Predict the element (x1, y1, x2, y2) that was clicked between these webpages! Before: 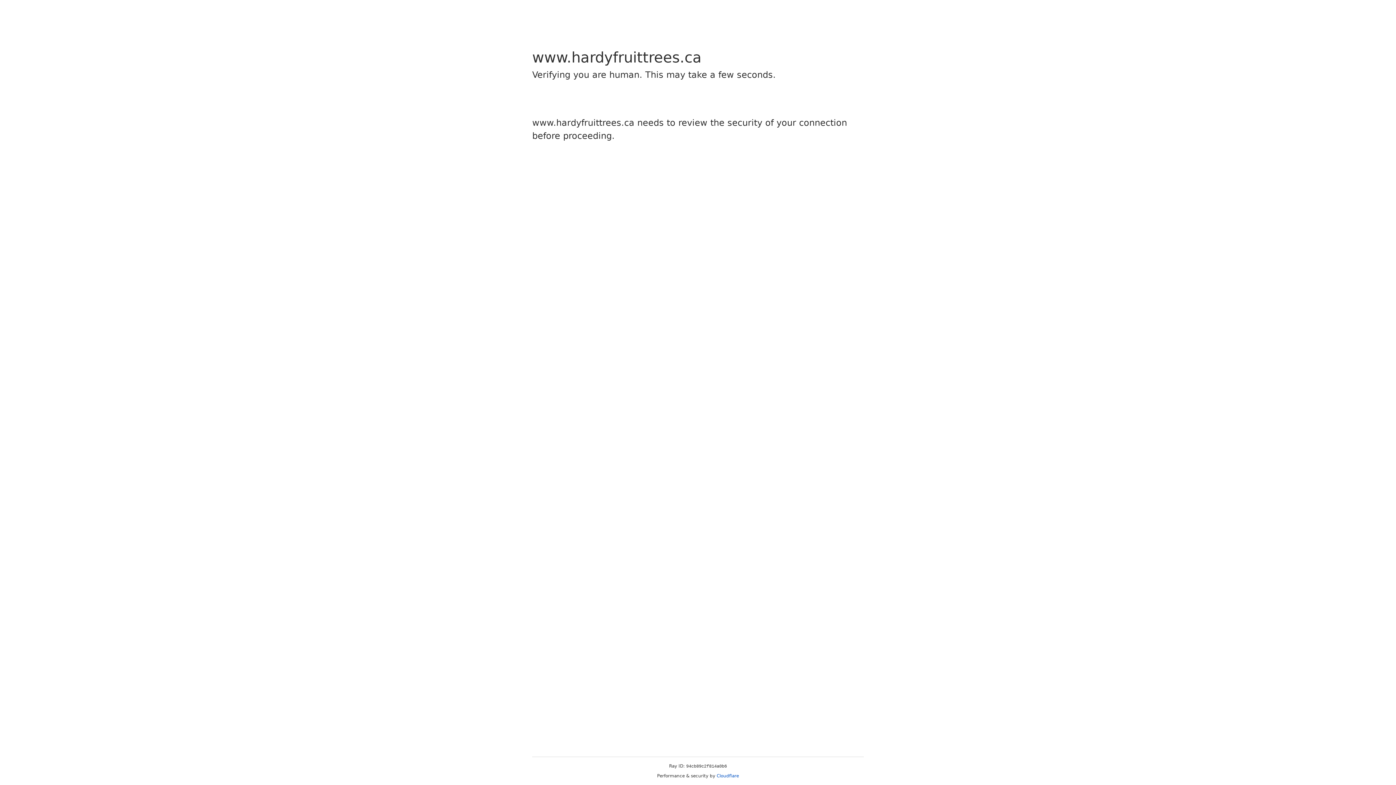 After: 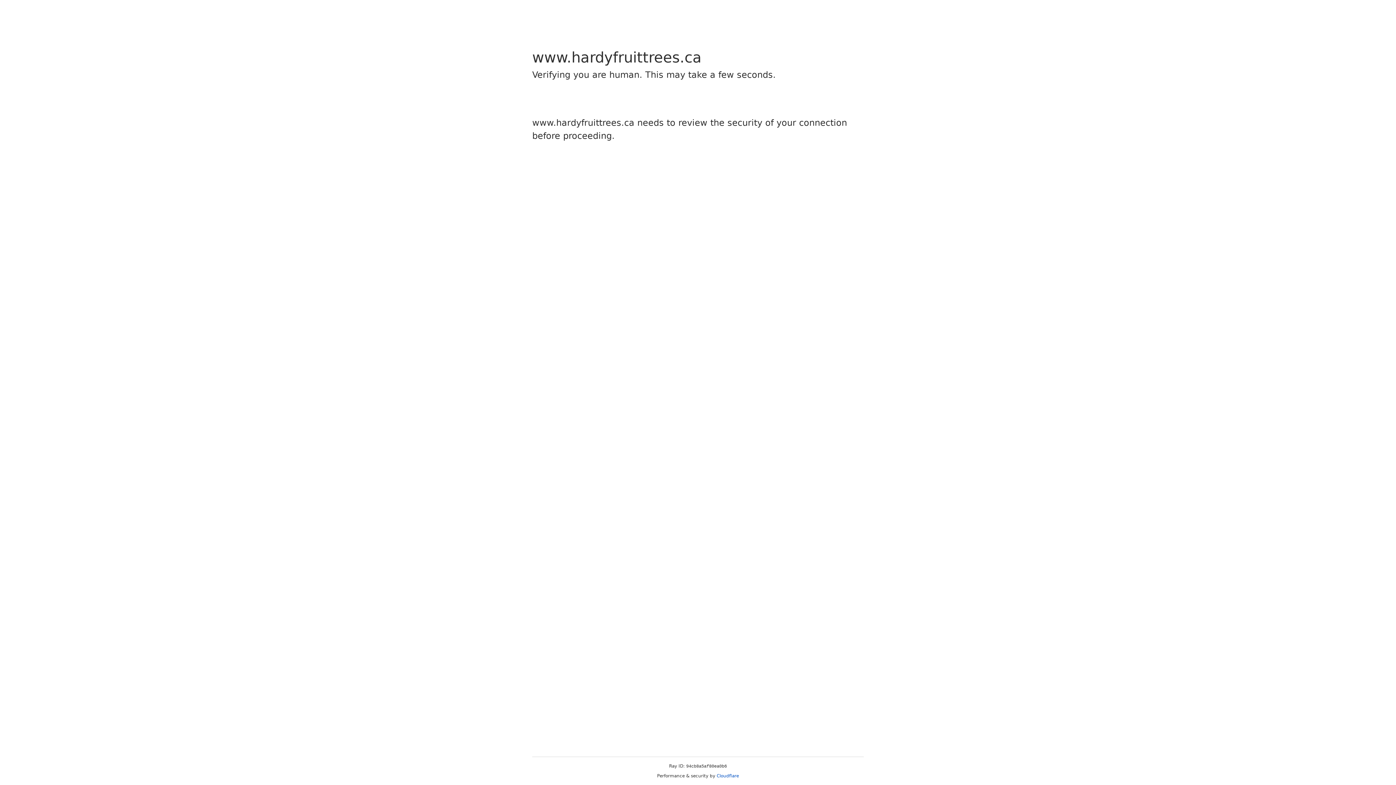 Action: bbox: (716, 773, 739, 778) label: Cloudflare